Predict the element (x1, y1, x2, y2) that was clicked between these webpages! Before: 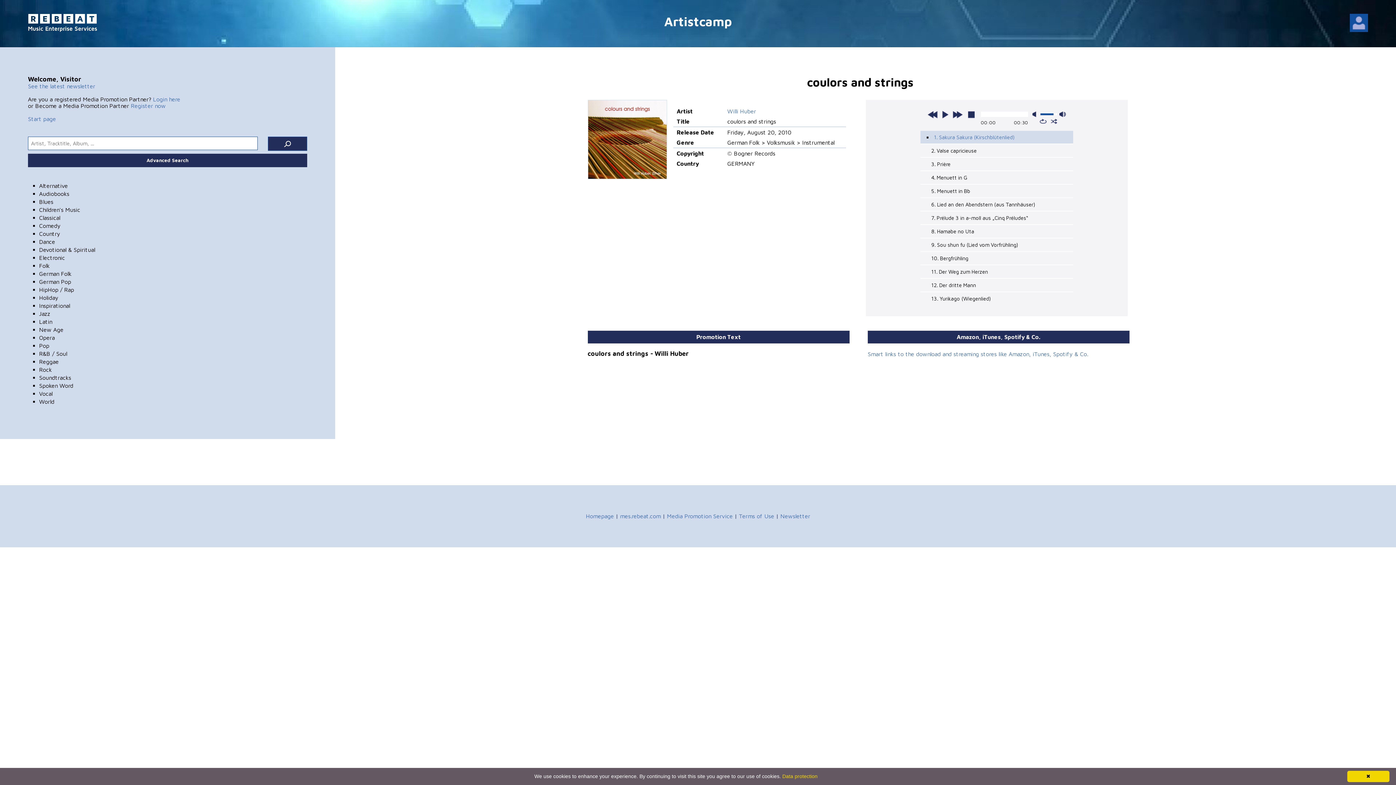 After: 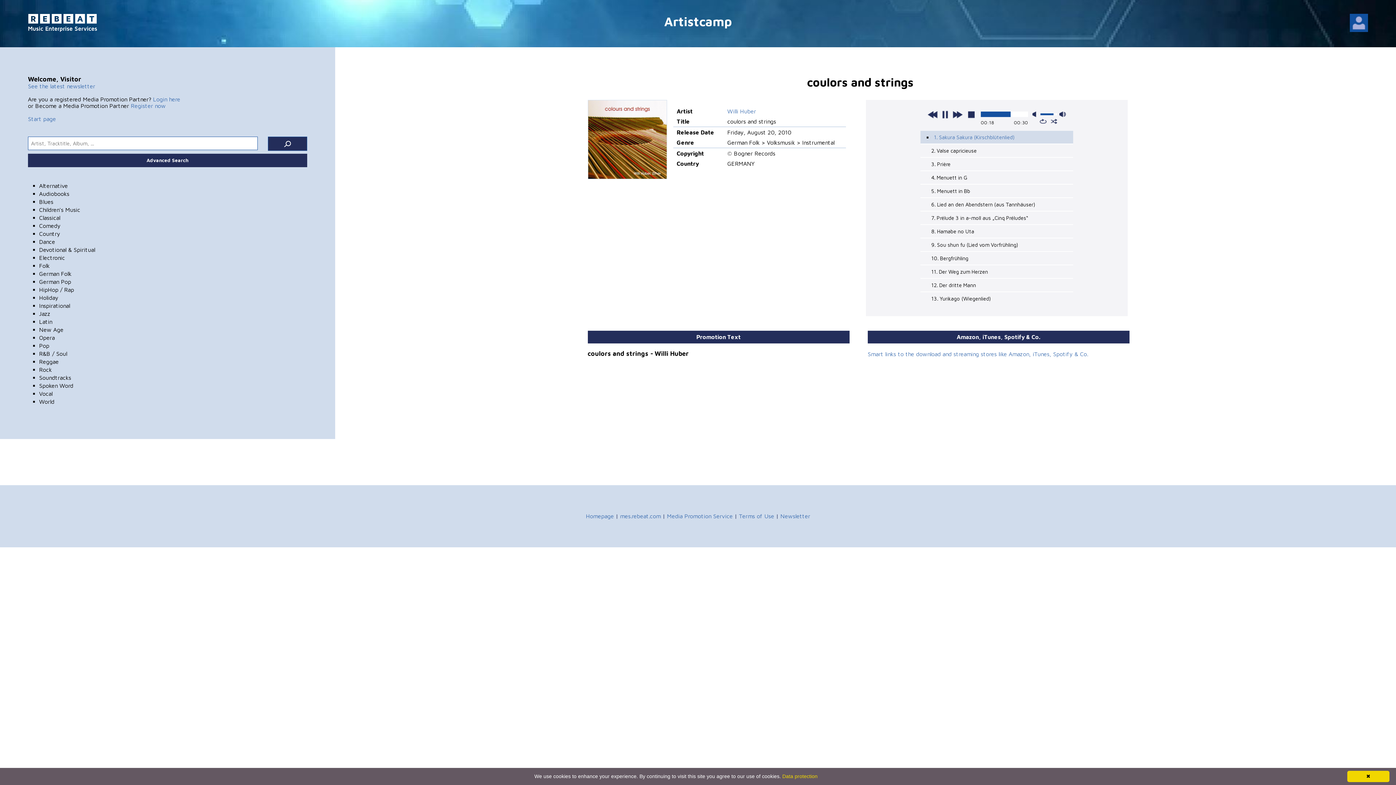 Action: label: 1. Sakura Sakura (Kirschblütenlied) bbox: (934, 134, 1014, 140)